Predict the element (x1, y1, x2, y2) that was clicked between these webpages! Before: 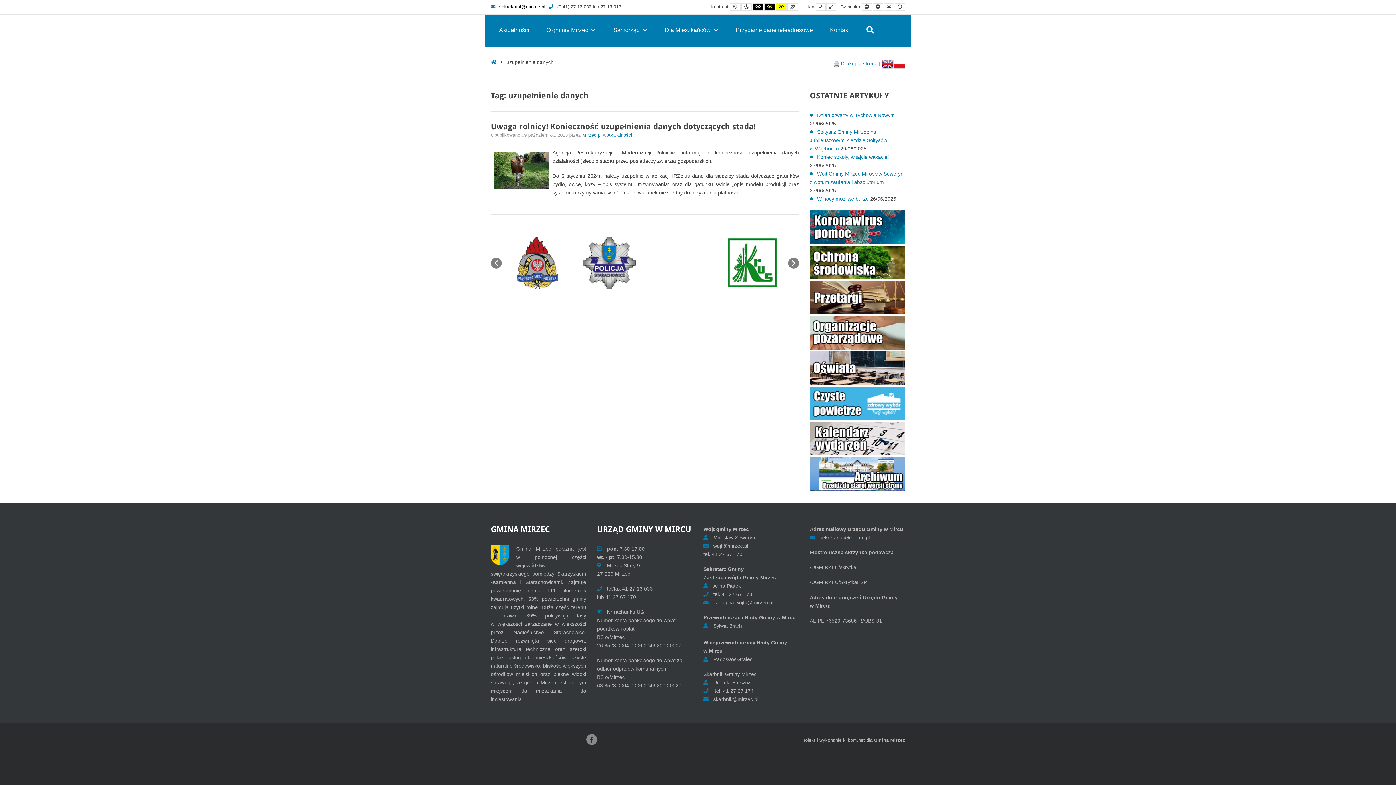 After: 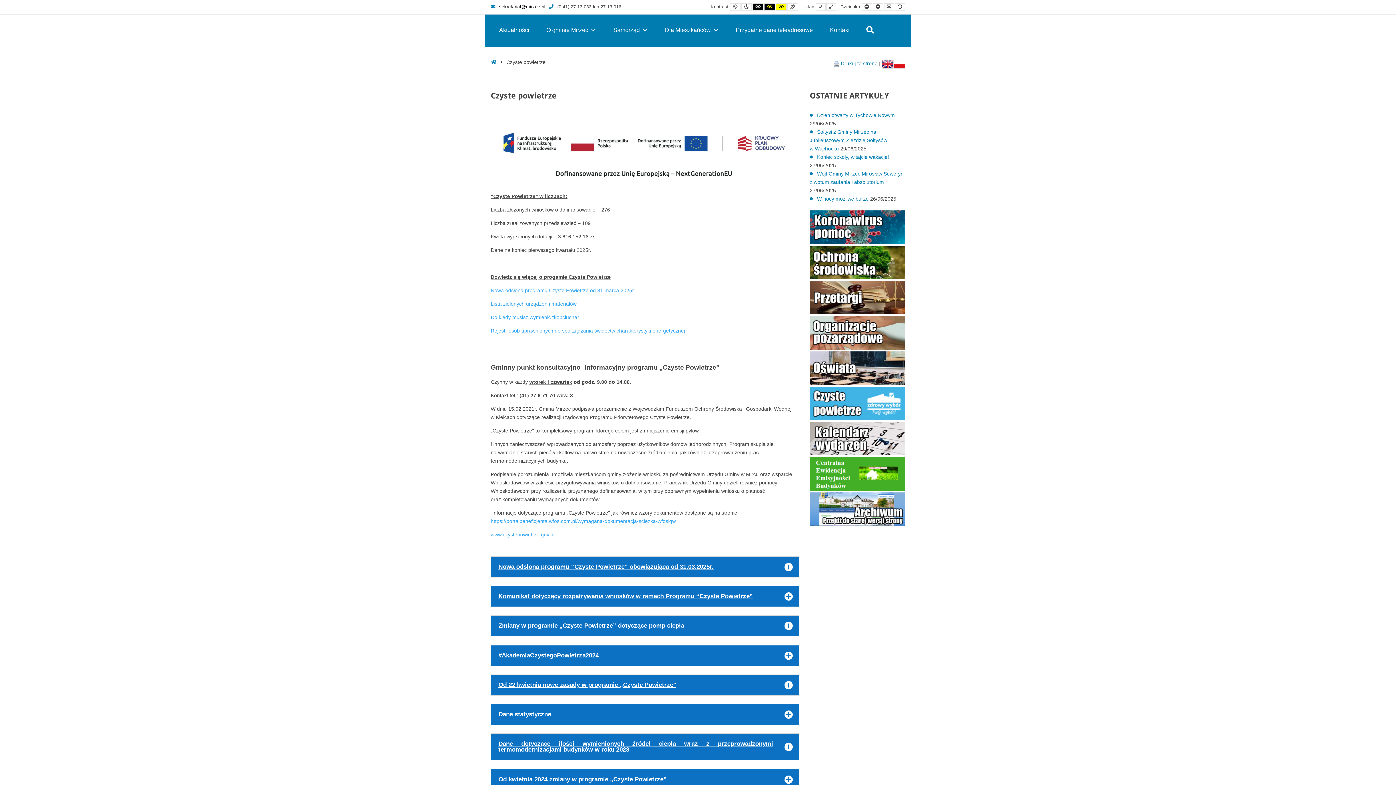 Action: bbox: (810, 400, 905, 406)